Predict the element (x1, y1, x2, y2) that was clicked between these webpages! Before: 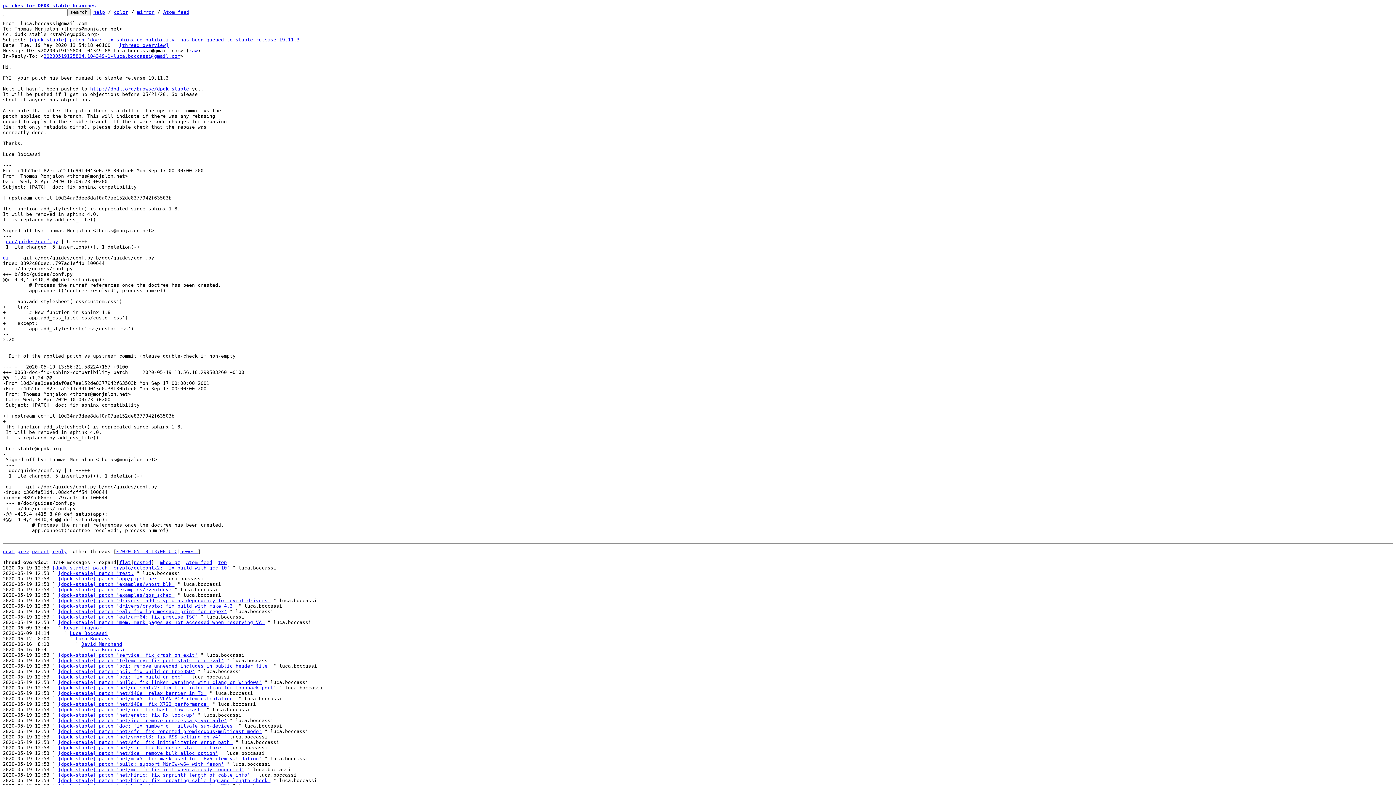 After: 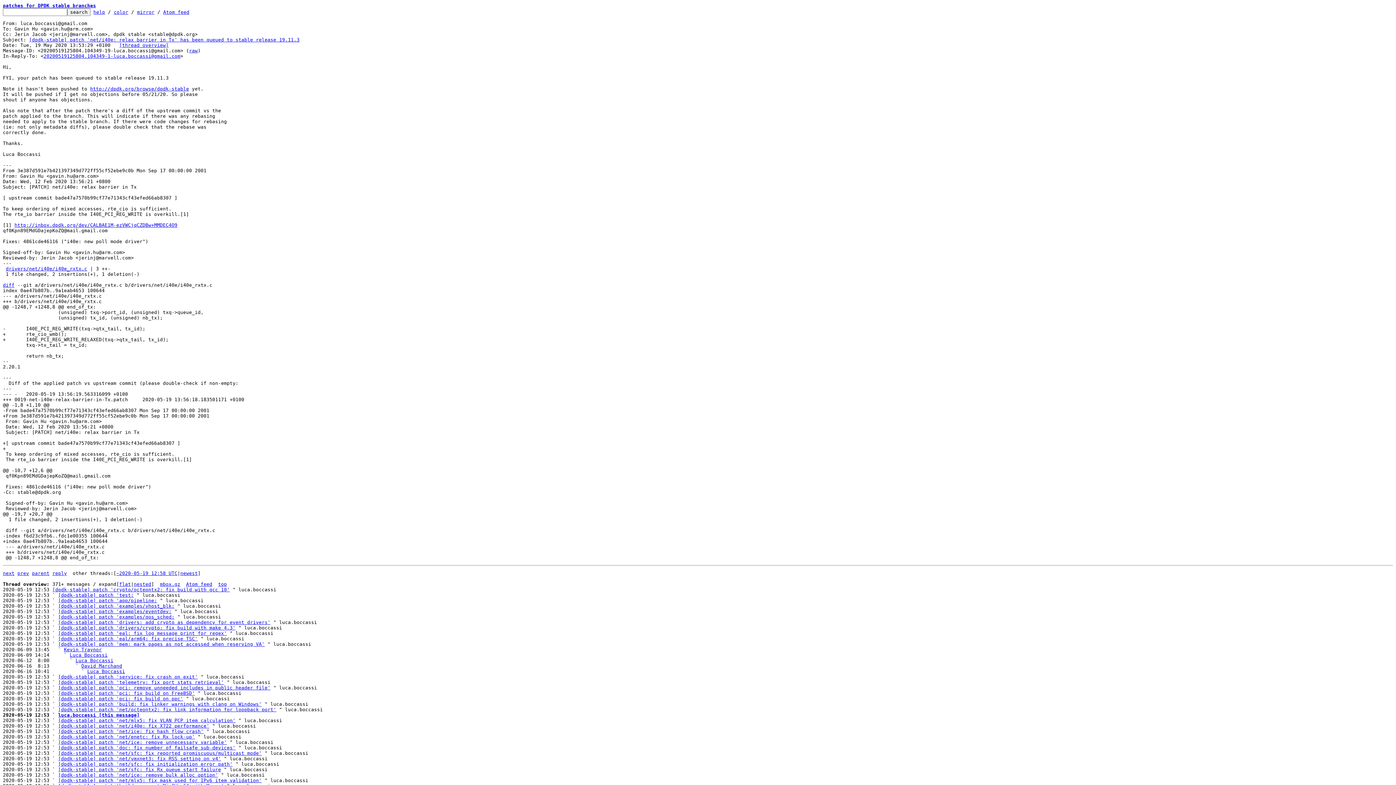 Action: label: [dpdk-stable] patch 'net/i40e: relax barrier in Tx' bbox: (58, 690, 206, 696)